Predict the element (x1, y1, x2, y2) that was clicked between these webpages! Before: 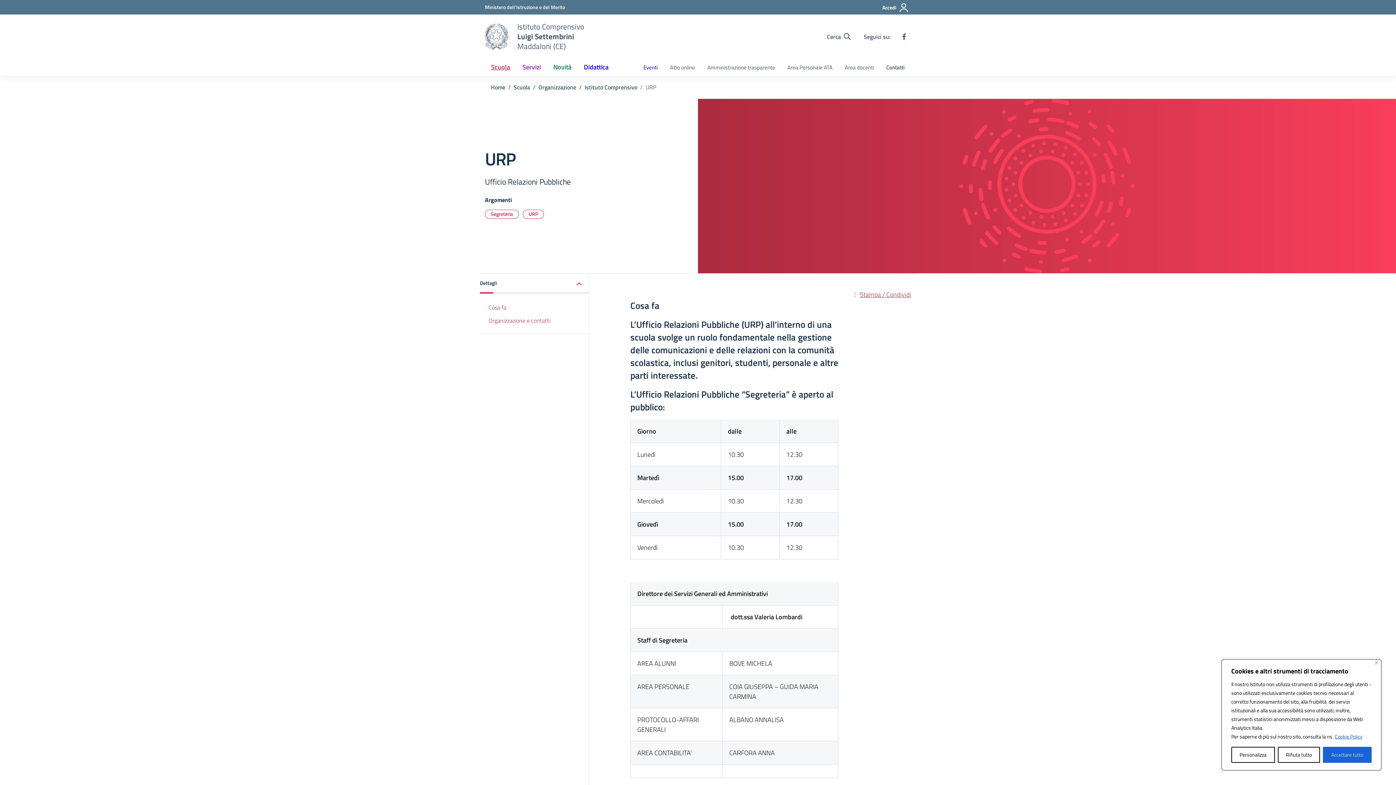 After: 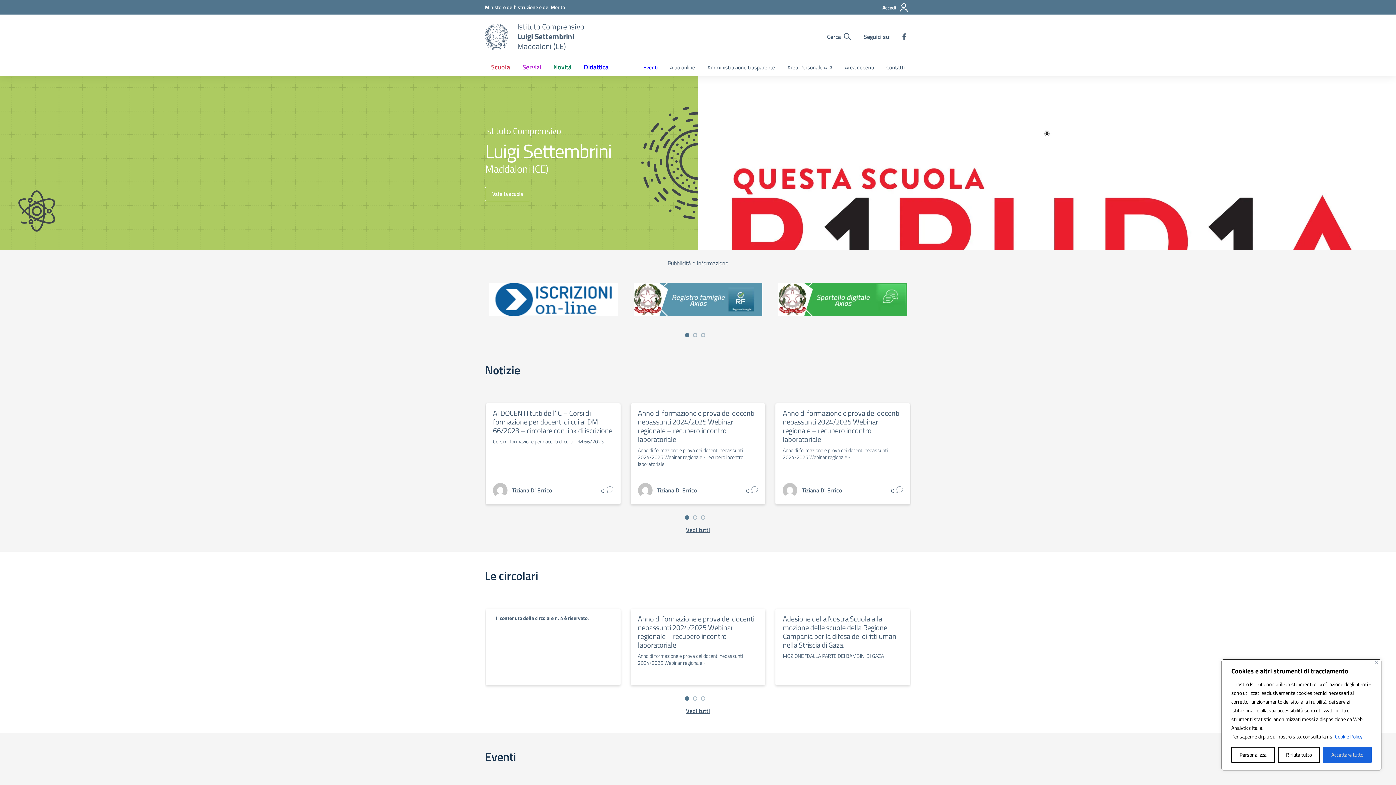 Action: bbox: (517, 21, 584, 51) label: Vai alla homepage